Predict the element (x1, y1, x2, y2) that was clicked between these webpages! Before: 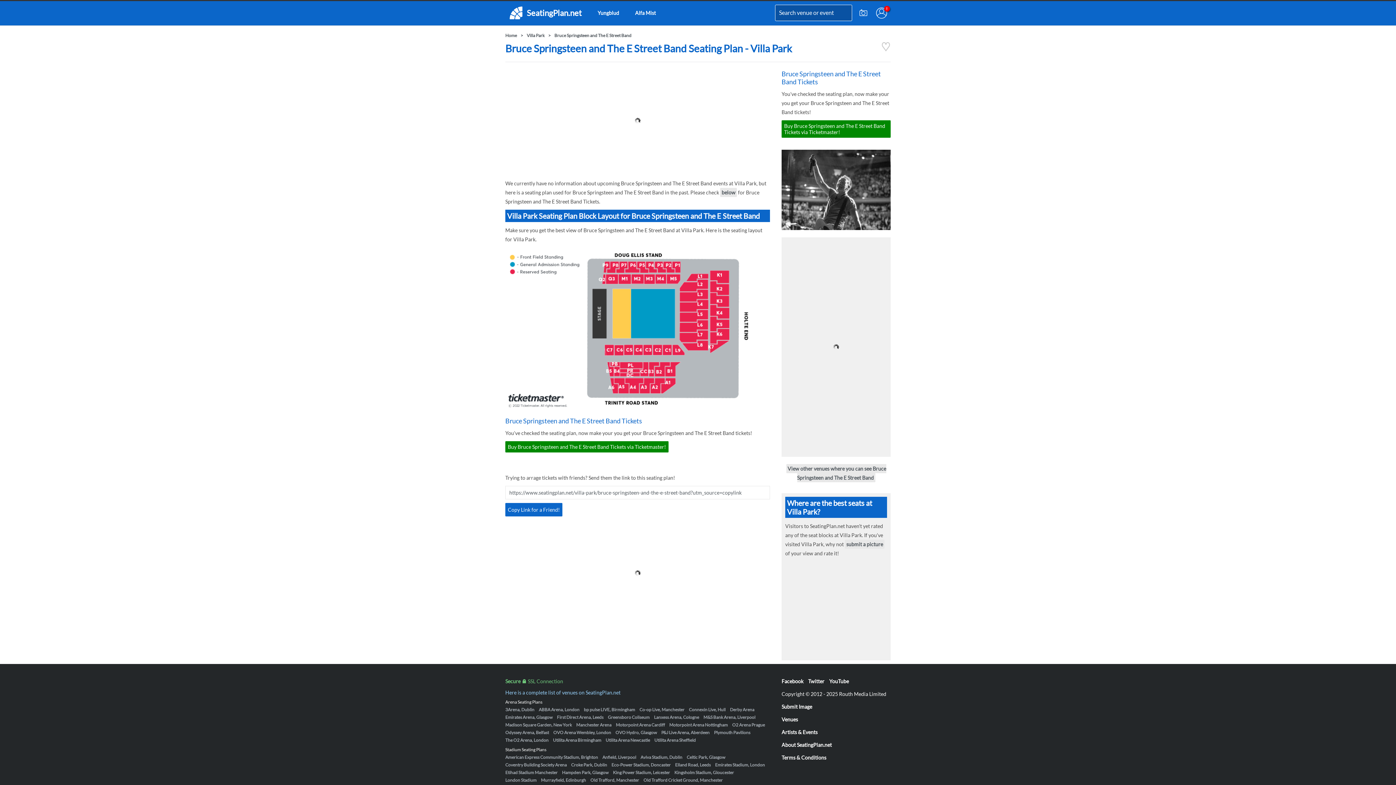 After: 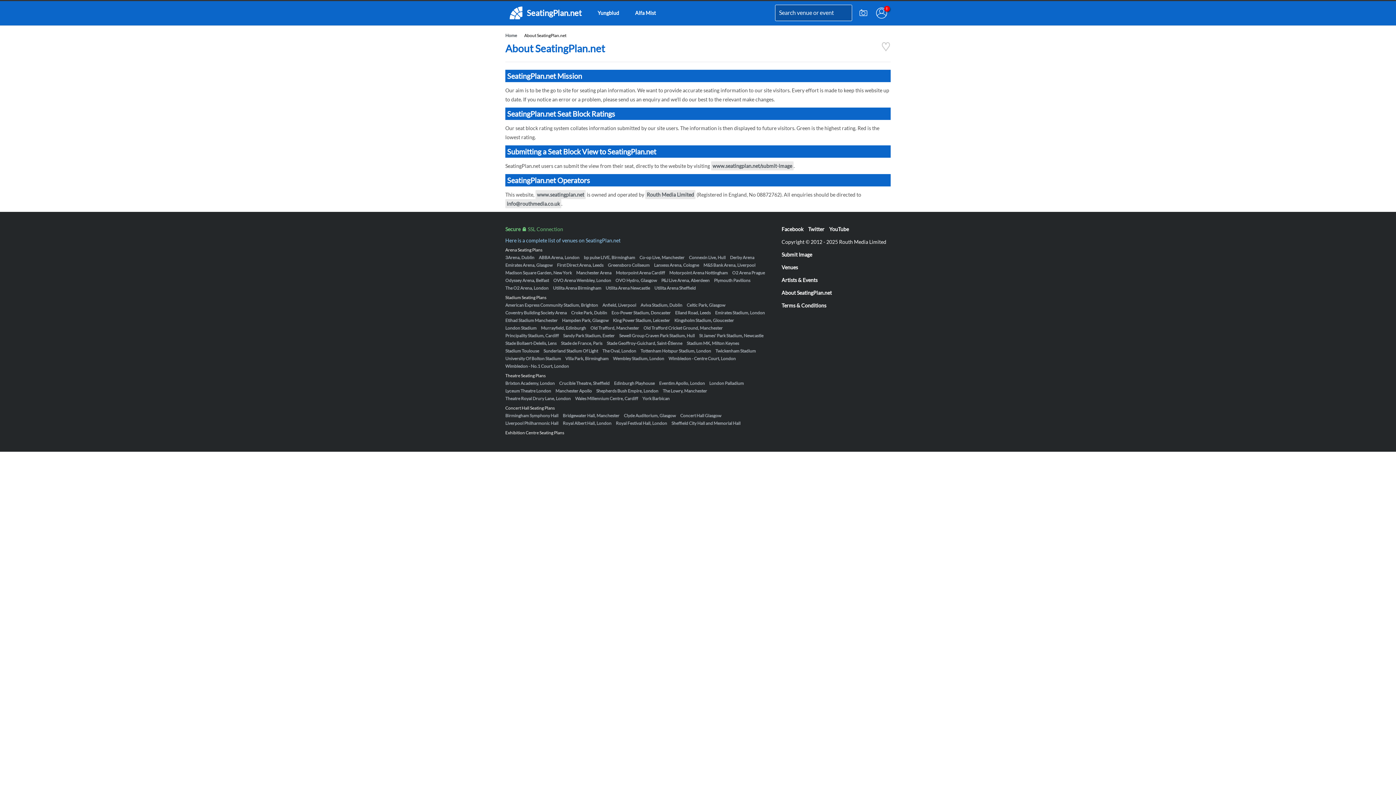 Action: label: About SeatingPlan.net bbox: (781, 742, 832, 748)